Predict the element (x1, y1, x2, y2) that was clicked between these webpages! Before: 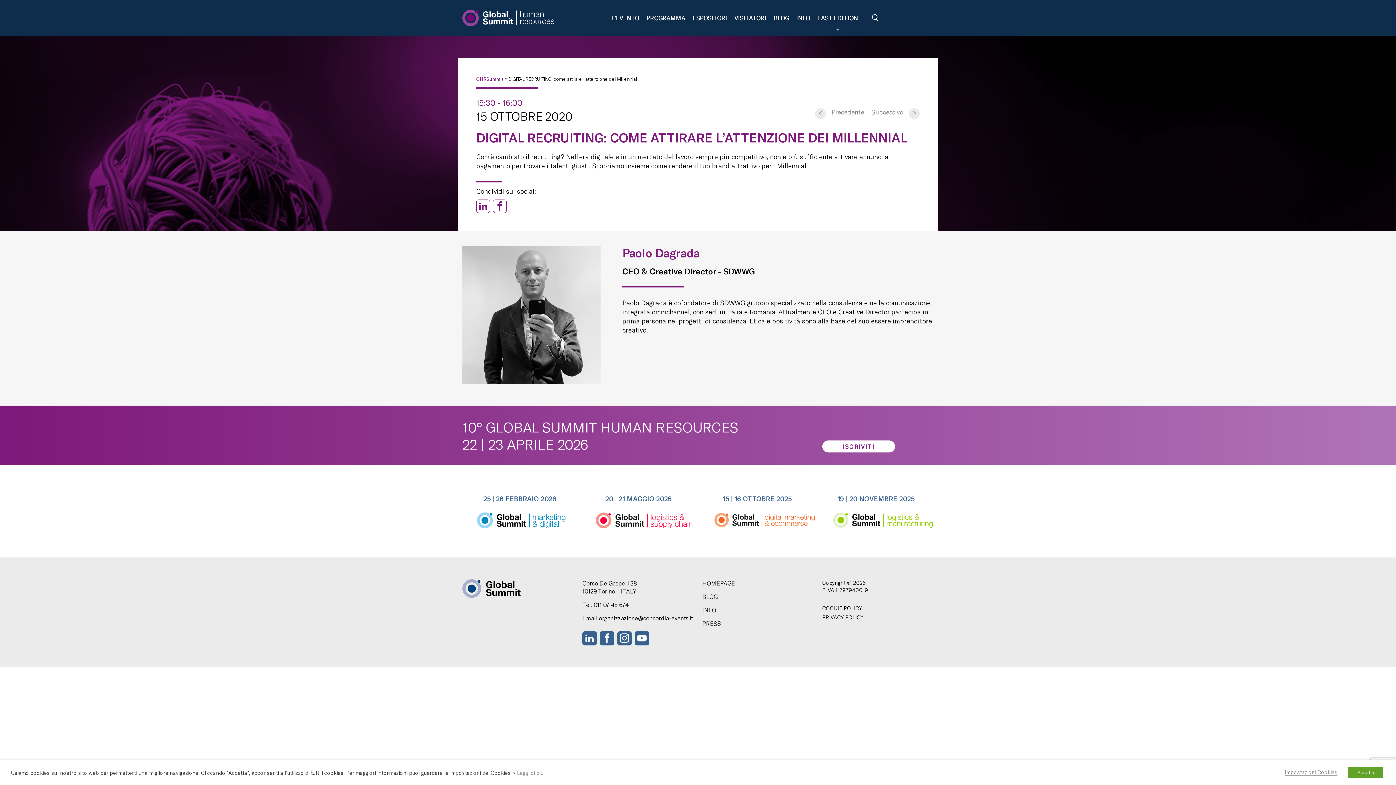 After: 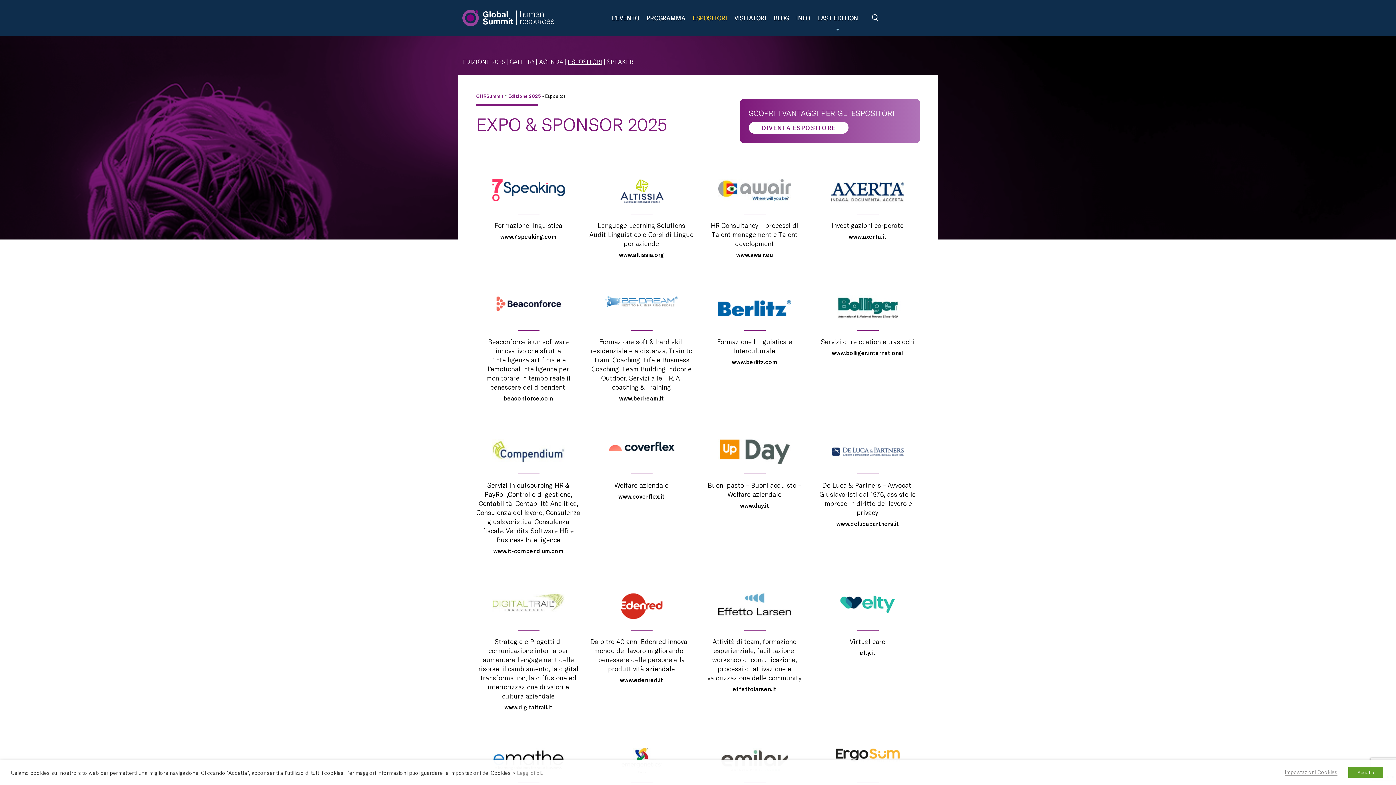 Action: label: ESPOSITORI bbox: (689, 2, 730, 33)